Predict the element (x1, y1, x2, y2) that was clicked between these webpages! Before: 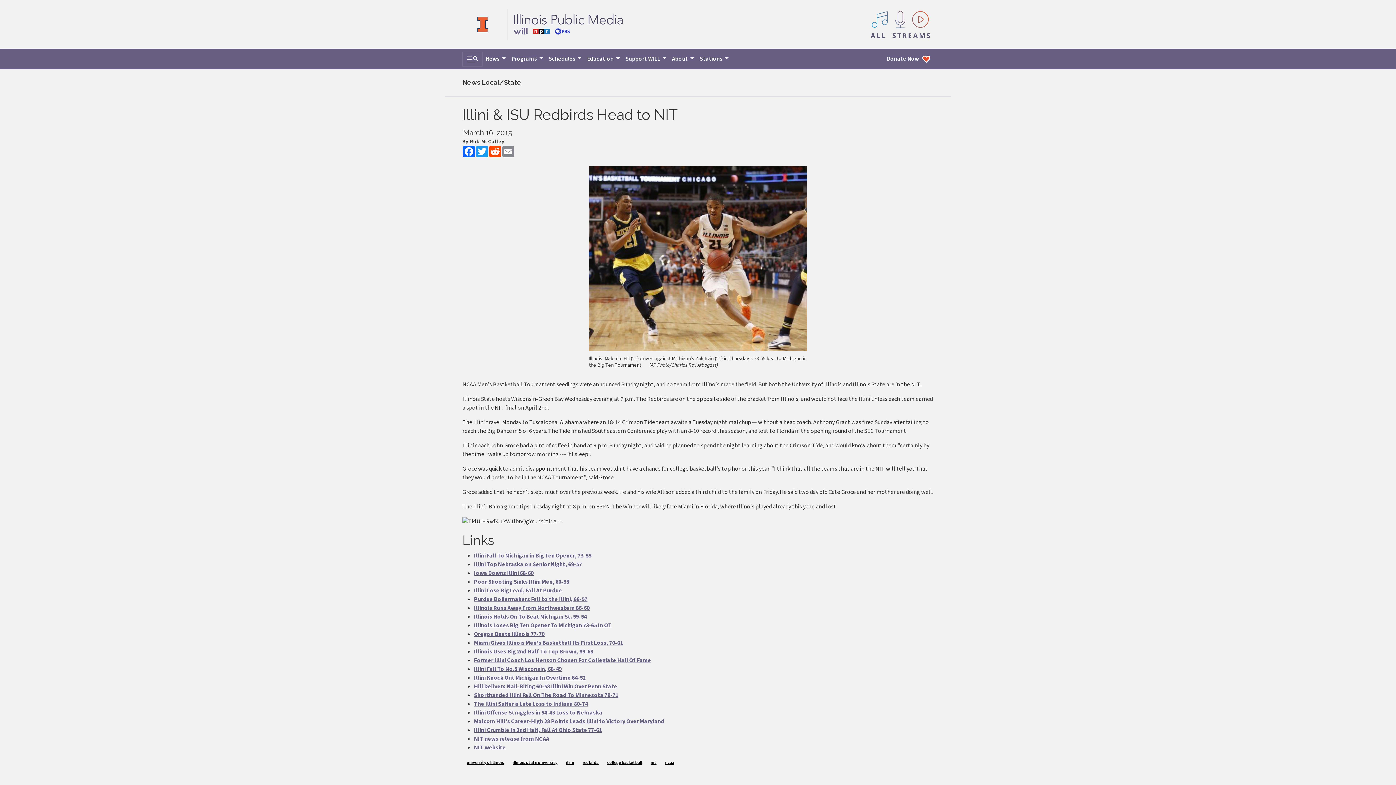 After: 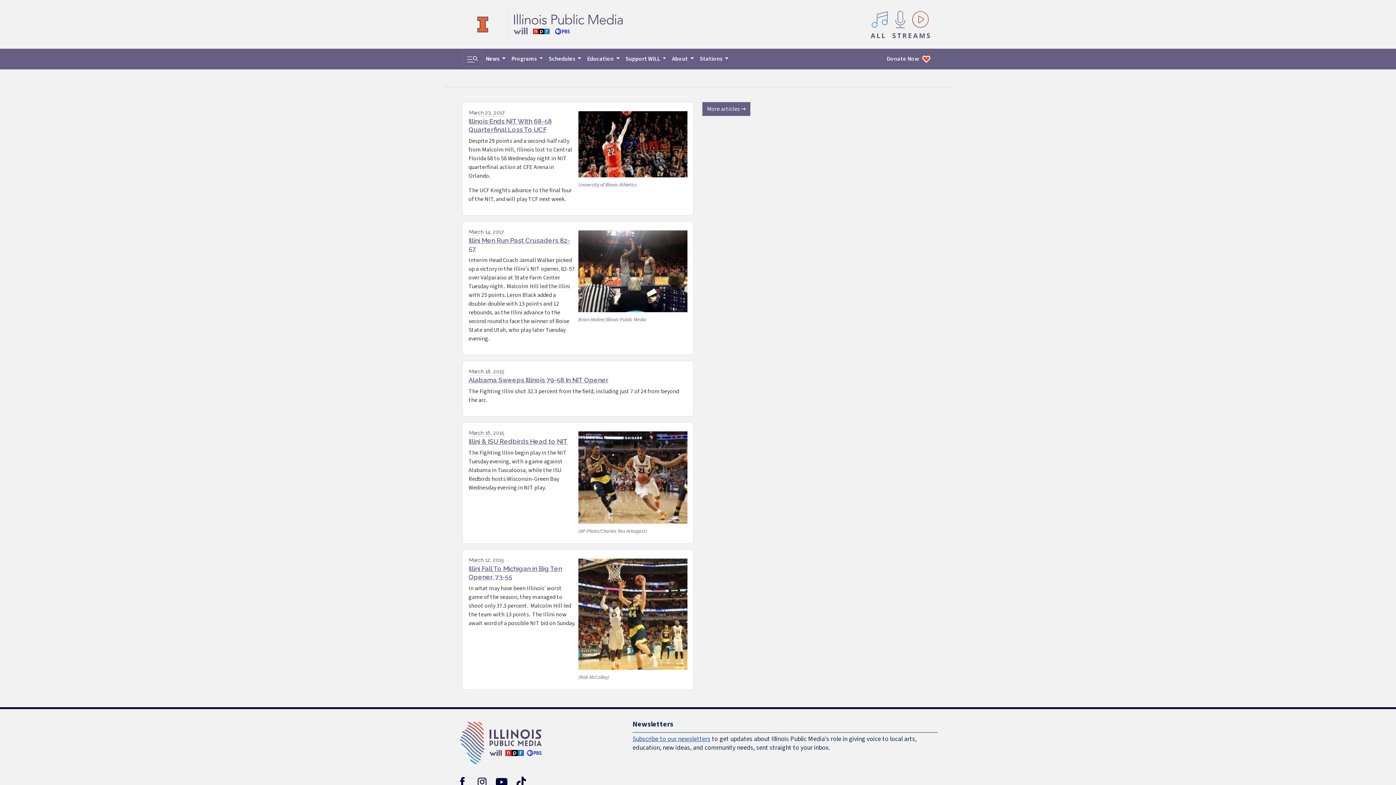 Action: label: nit bbox: (647, 759, 659, 767)